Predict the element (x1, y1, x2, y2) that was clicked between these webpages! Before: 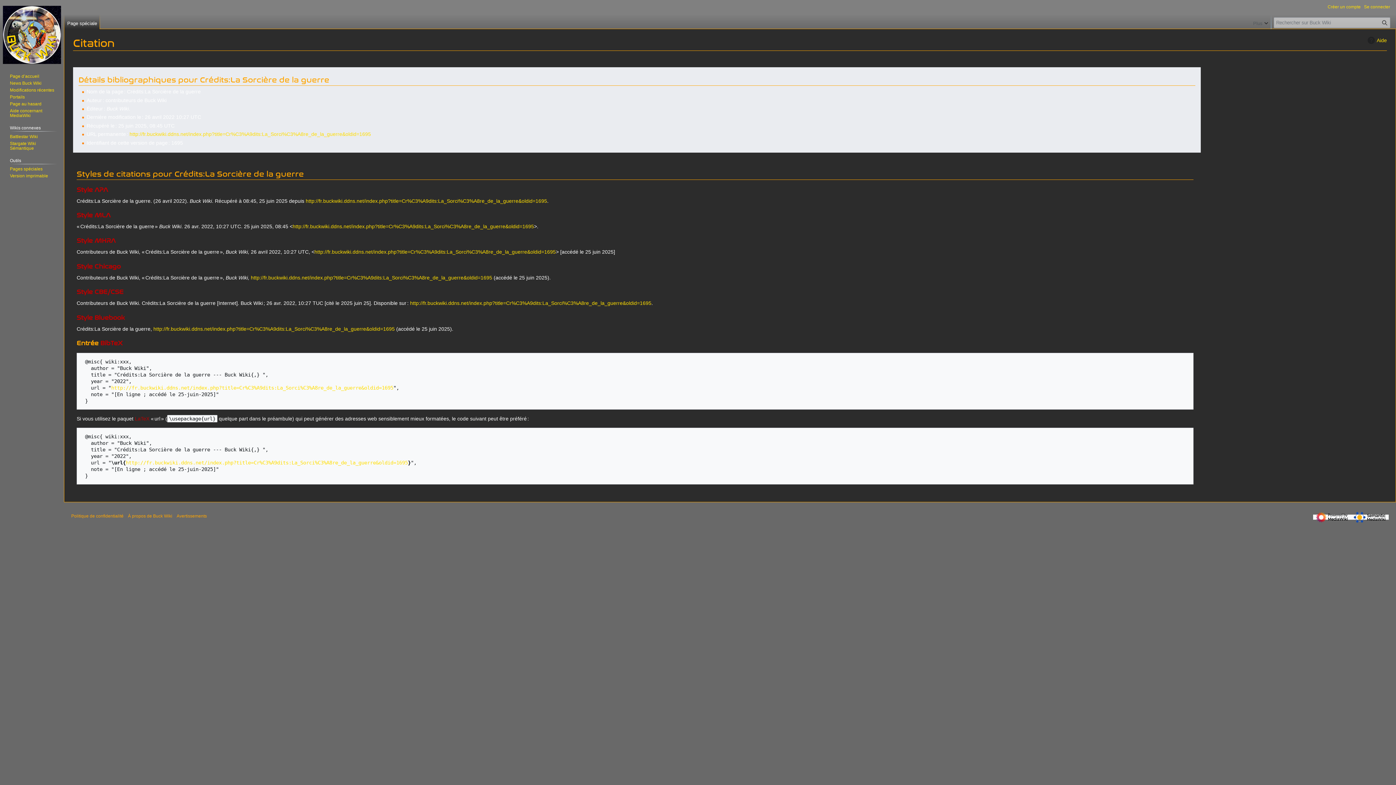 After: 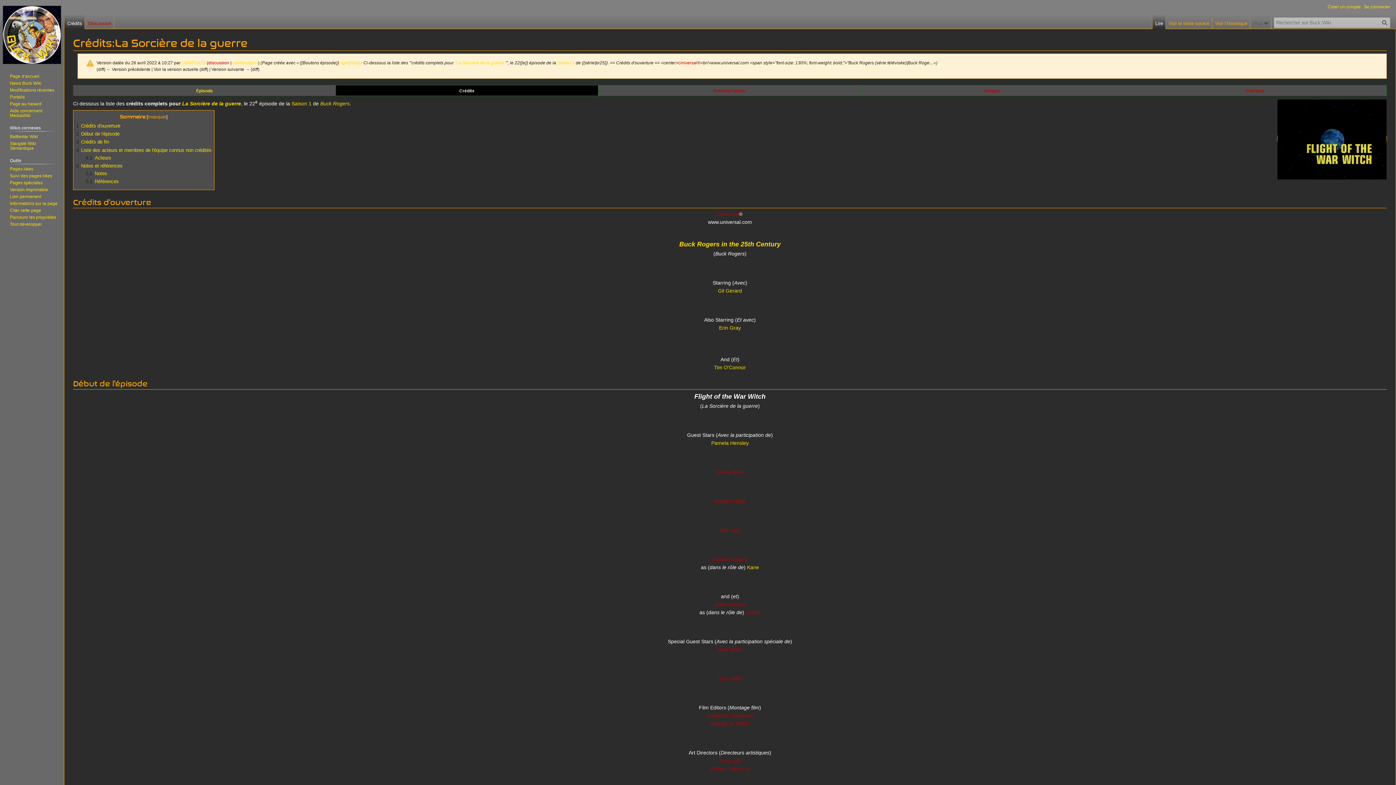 Action: bbox: (292, 223, 534, 229) label: http://fr.buckwiki.ddns.net/index.php?title=Cr%C3%A9dits:La_Sorci%C3%A8re_de_la_guerre&oldid=1695